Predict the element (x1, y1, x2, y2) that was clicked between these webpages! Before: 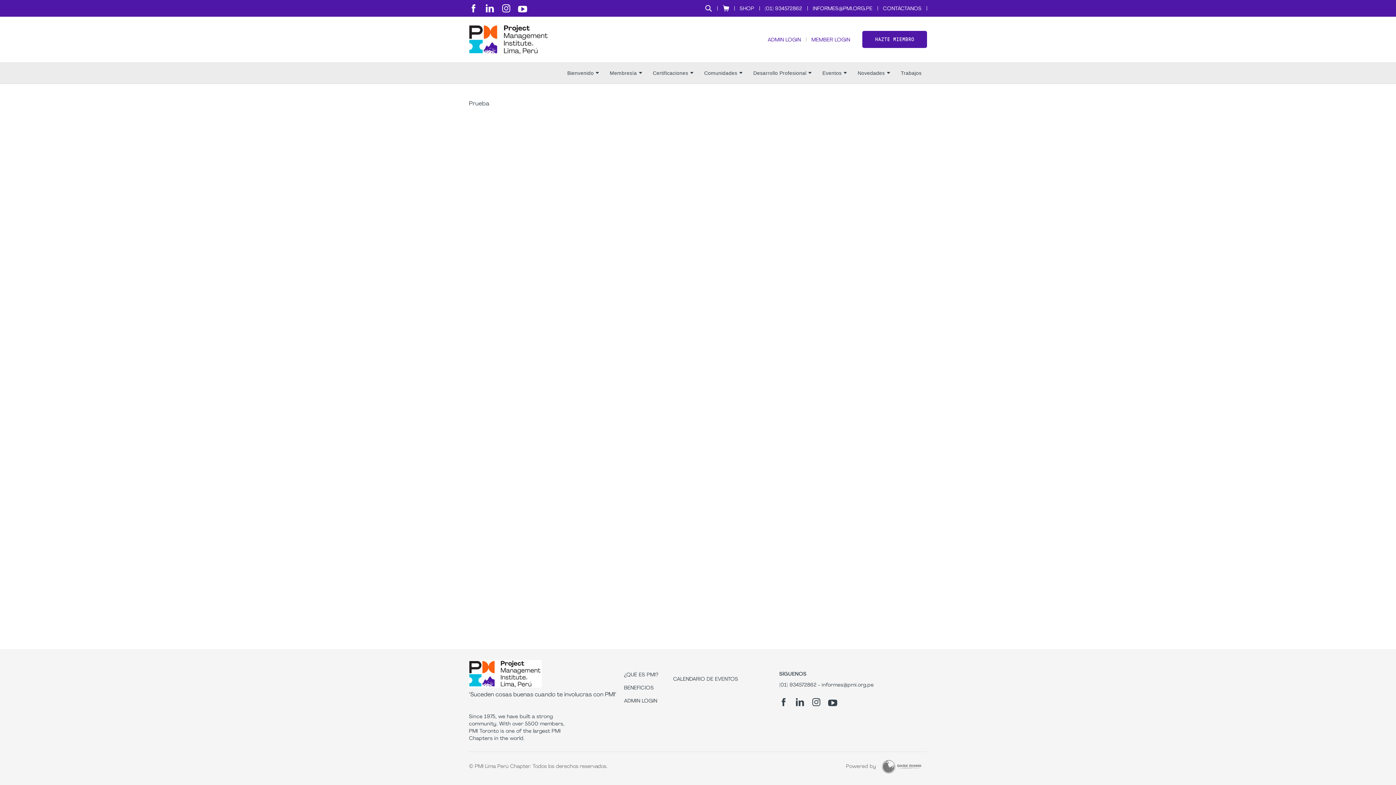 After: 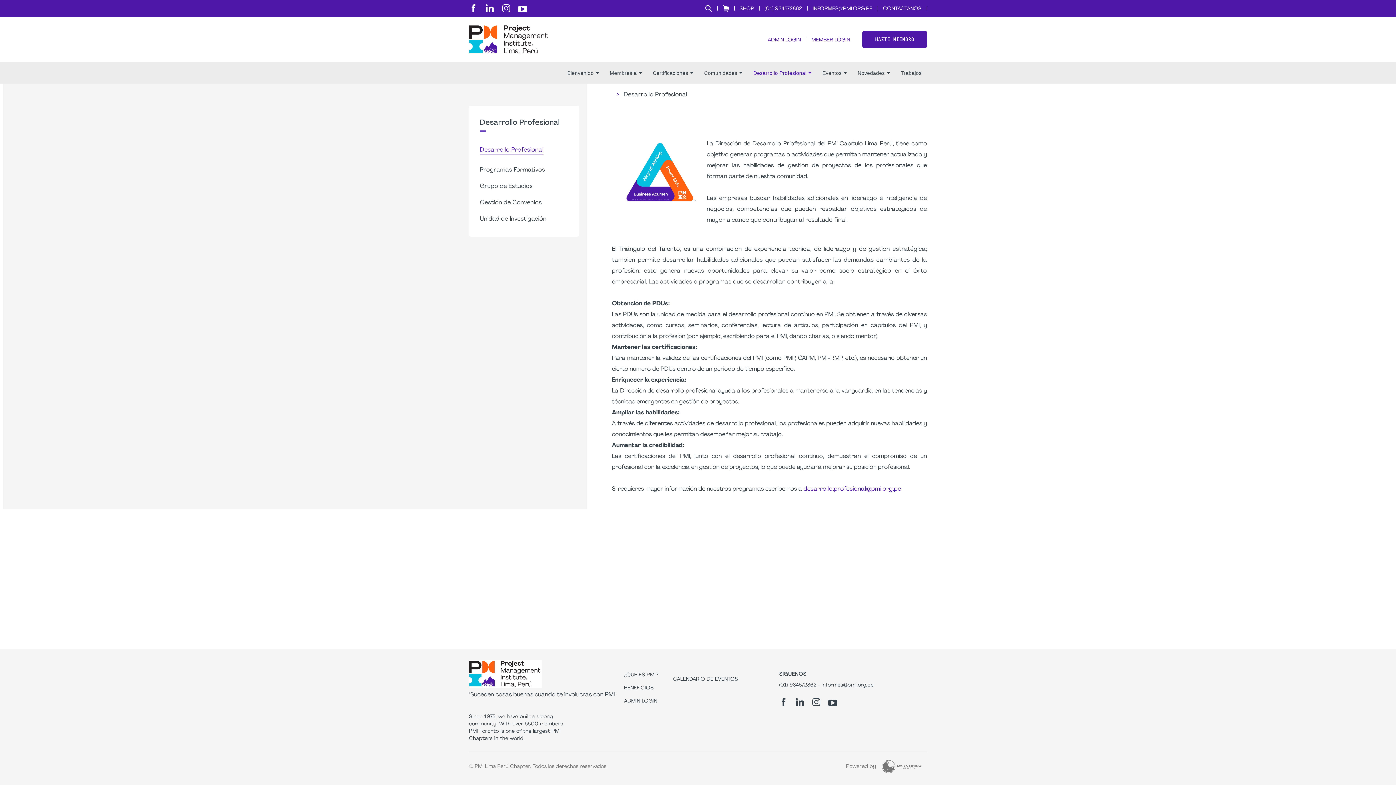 Action: label: Desarrollo Profesional bbox: (748, 62, 817, 83)